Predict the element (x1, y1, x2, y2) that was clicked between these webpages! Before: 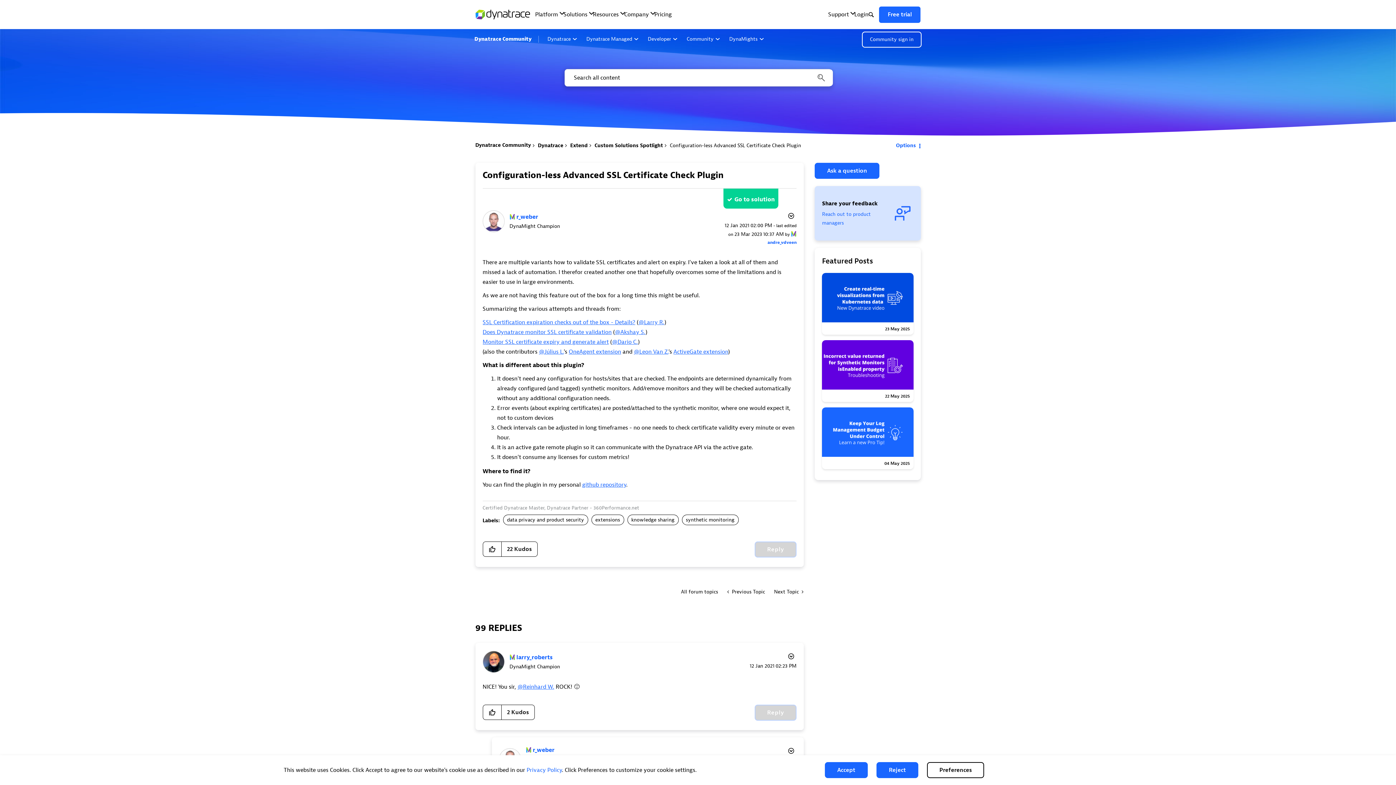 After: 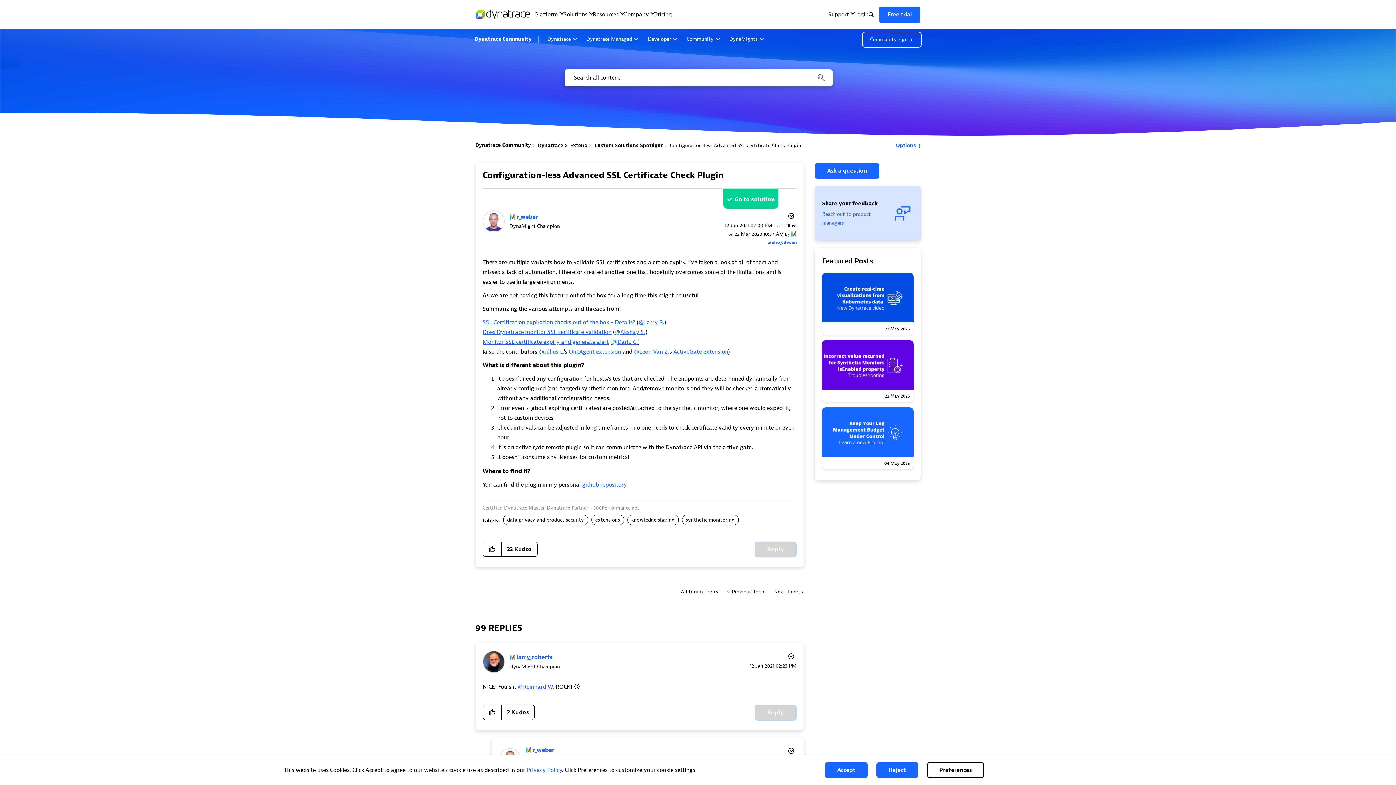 Action: bbox: (638, 318, 664, 326) label: @Larry R.